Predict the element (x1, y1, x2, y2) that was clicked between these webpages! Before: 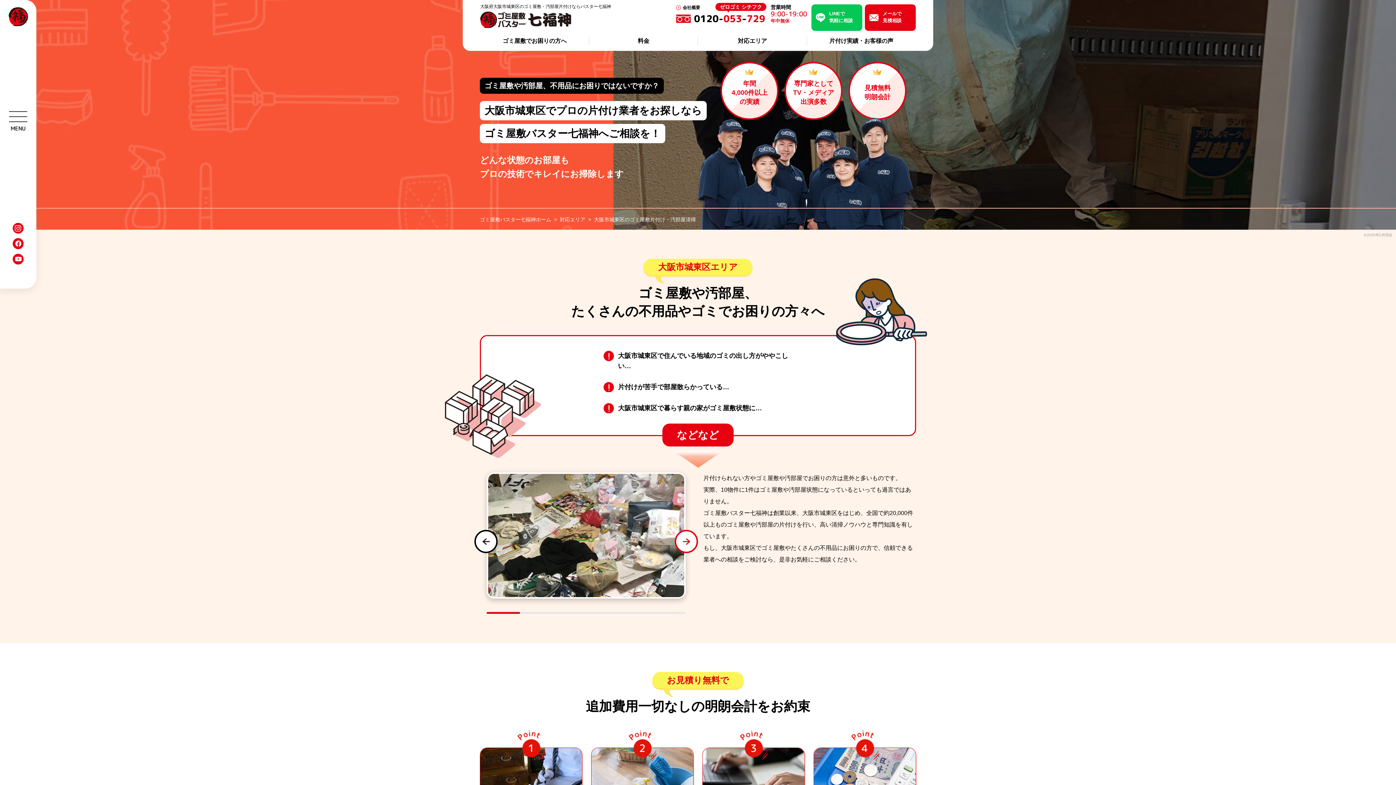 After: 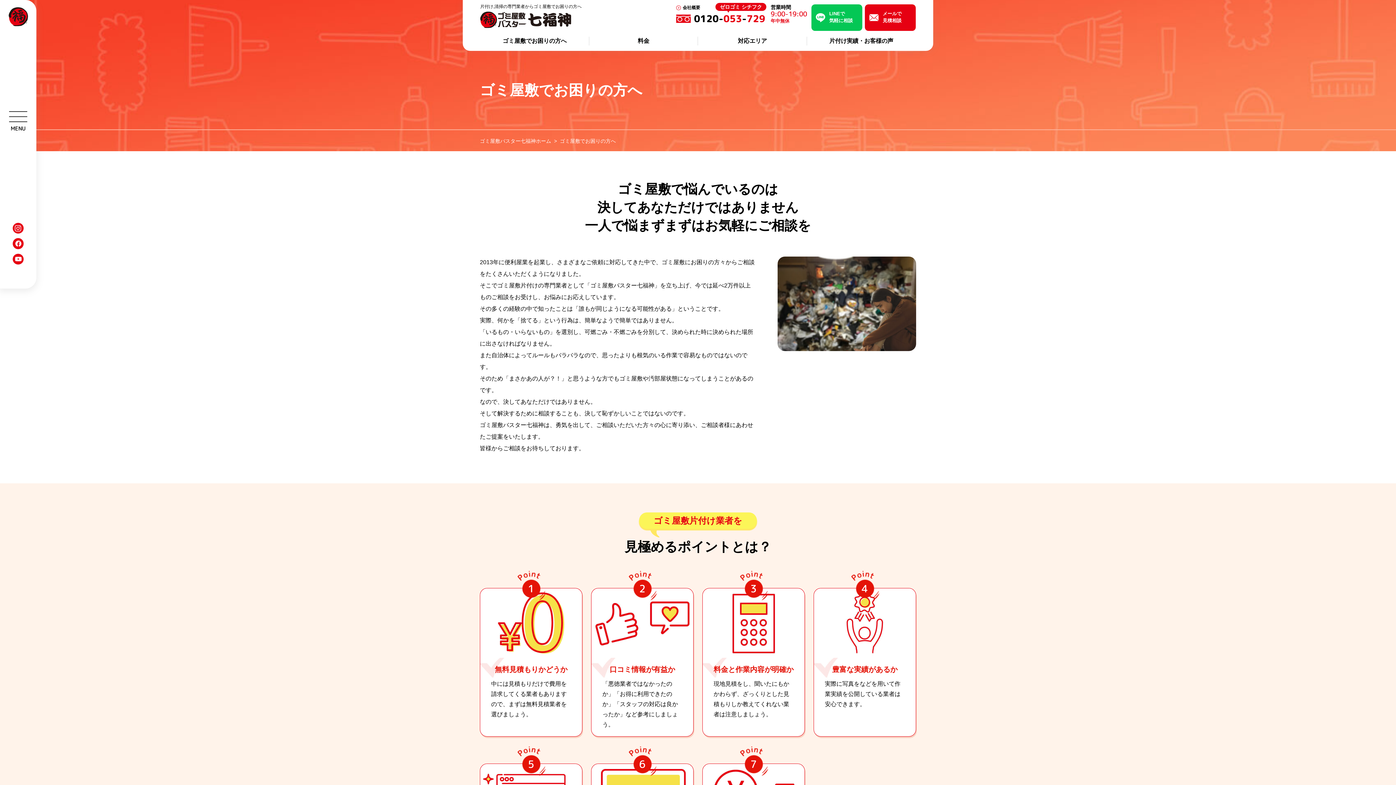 Action: bbox: (502, 37, 566, 45) label: ゴミ屋敷でお困りの方へ